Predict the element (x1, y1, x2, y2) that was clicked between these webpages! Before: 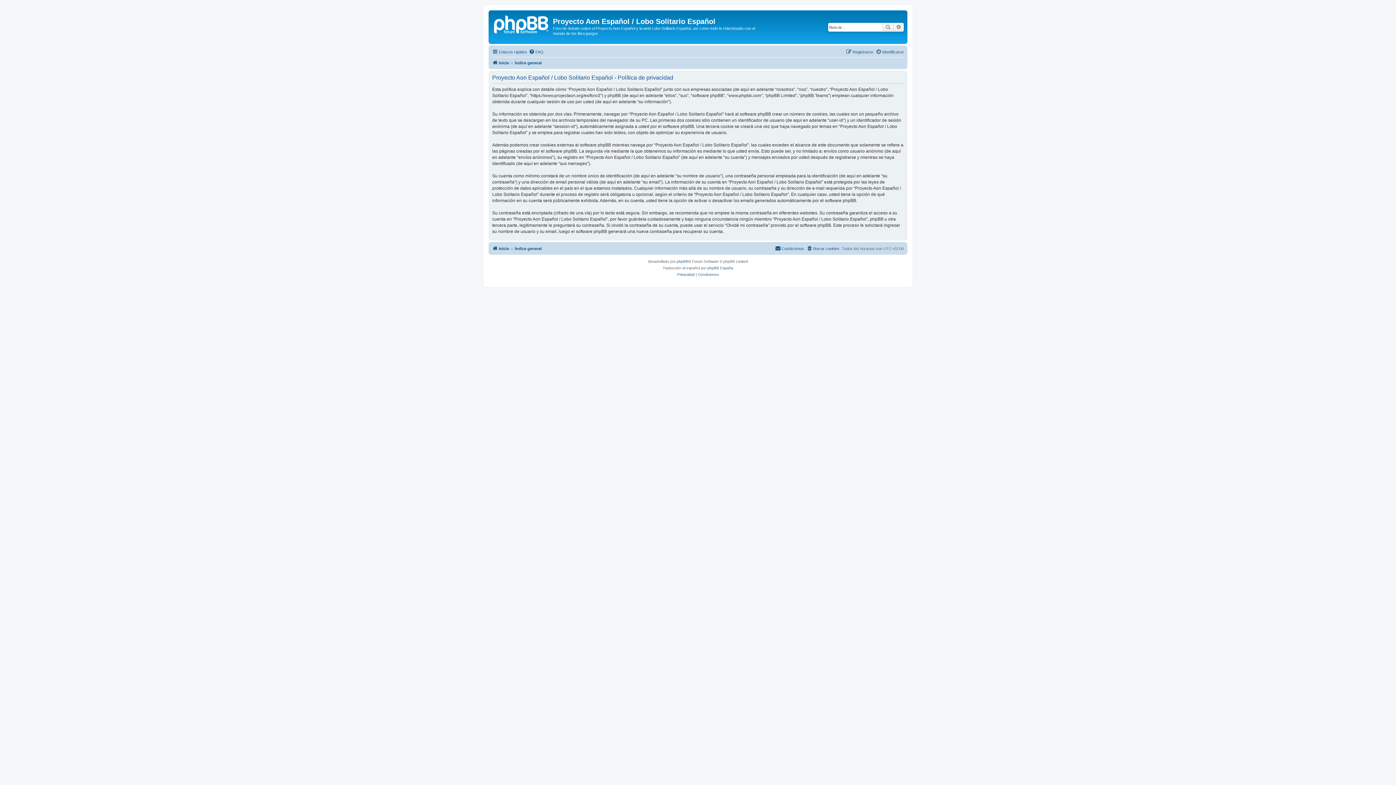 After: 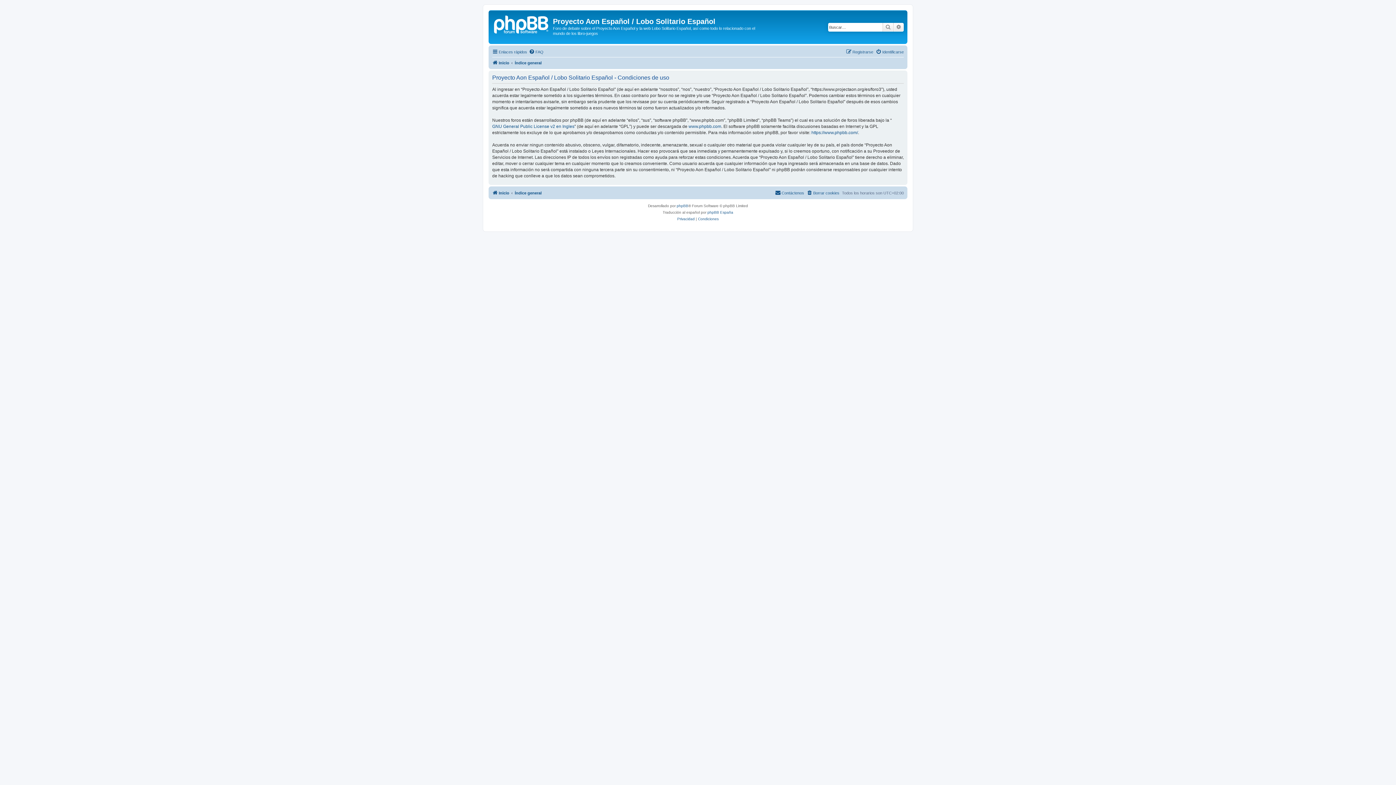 Action: bbox: (698, 271, 718, 278) label: Condiciones